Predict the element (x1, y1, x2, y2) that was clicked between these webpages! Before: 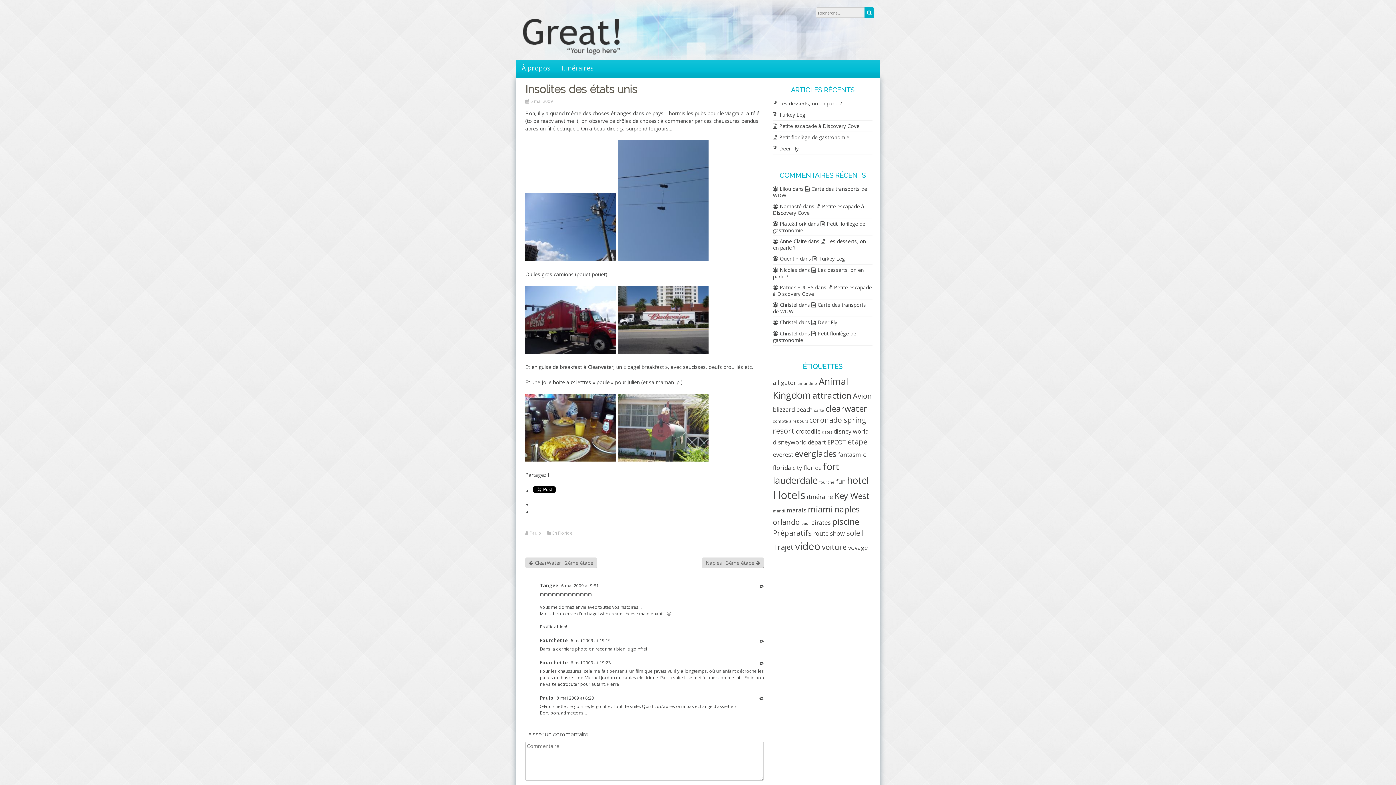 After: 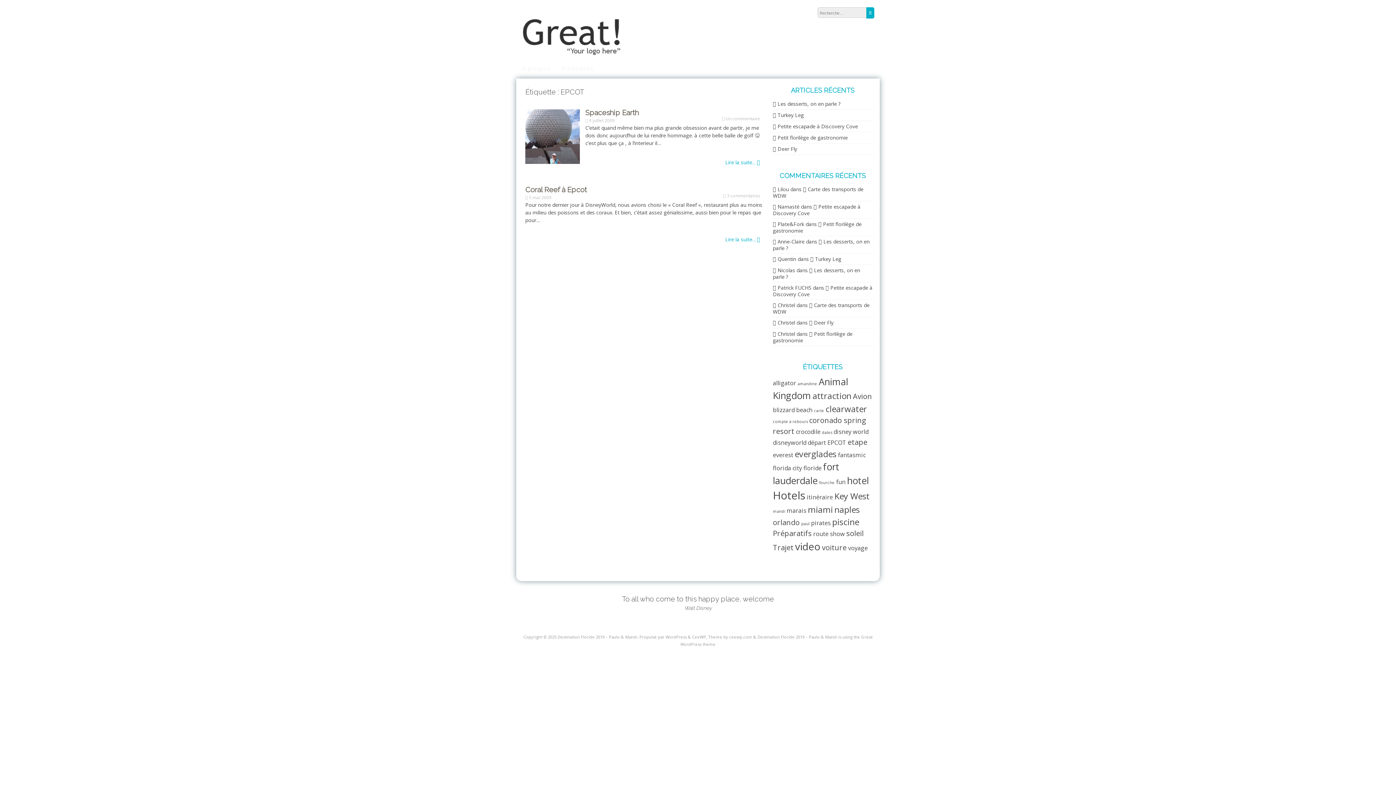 Action: bbox: (827, 438, 846, 446) label: EPCOT (2 éléments)